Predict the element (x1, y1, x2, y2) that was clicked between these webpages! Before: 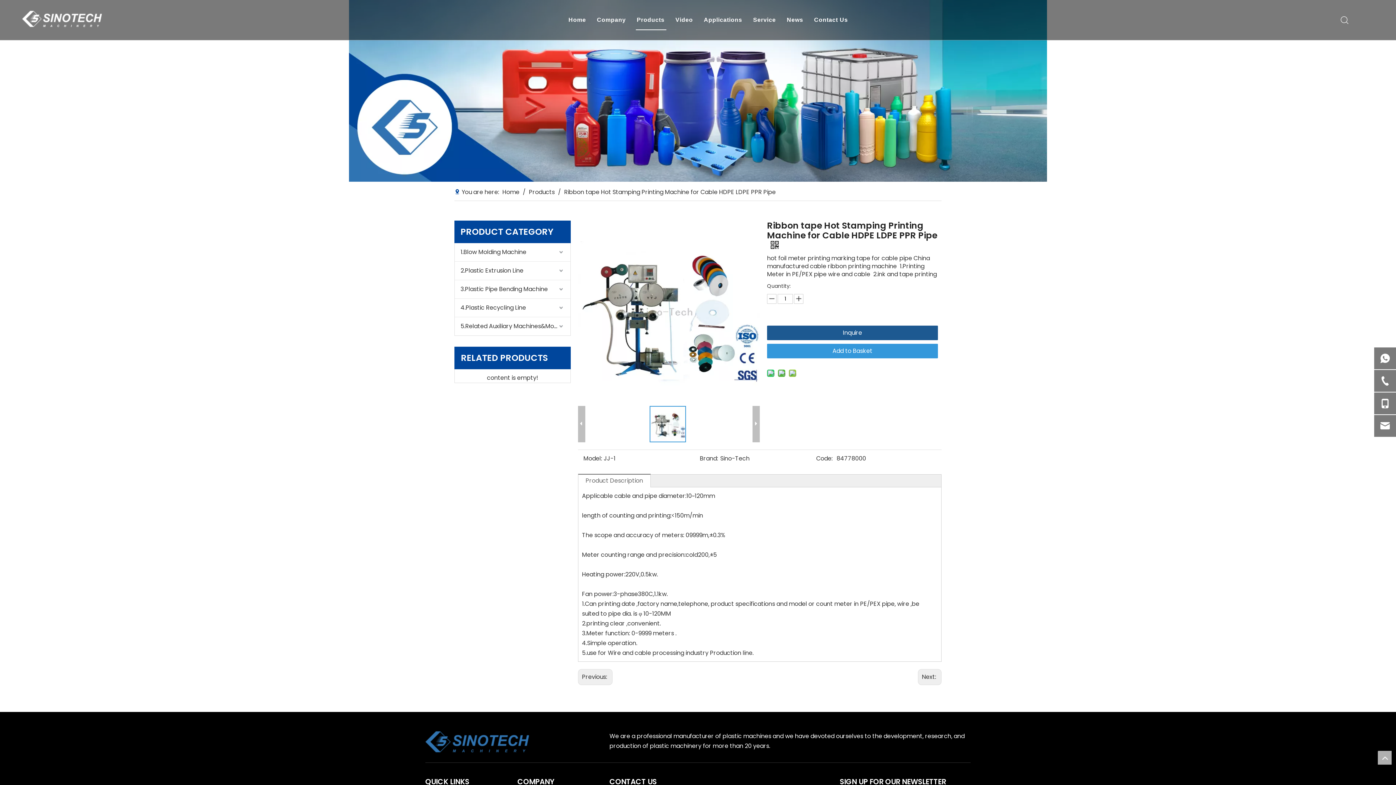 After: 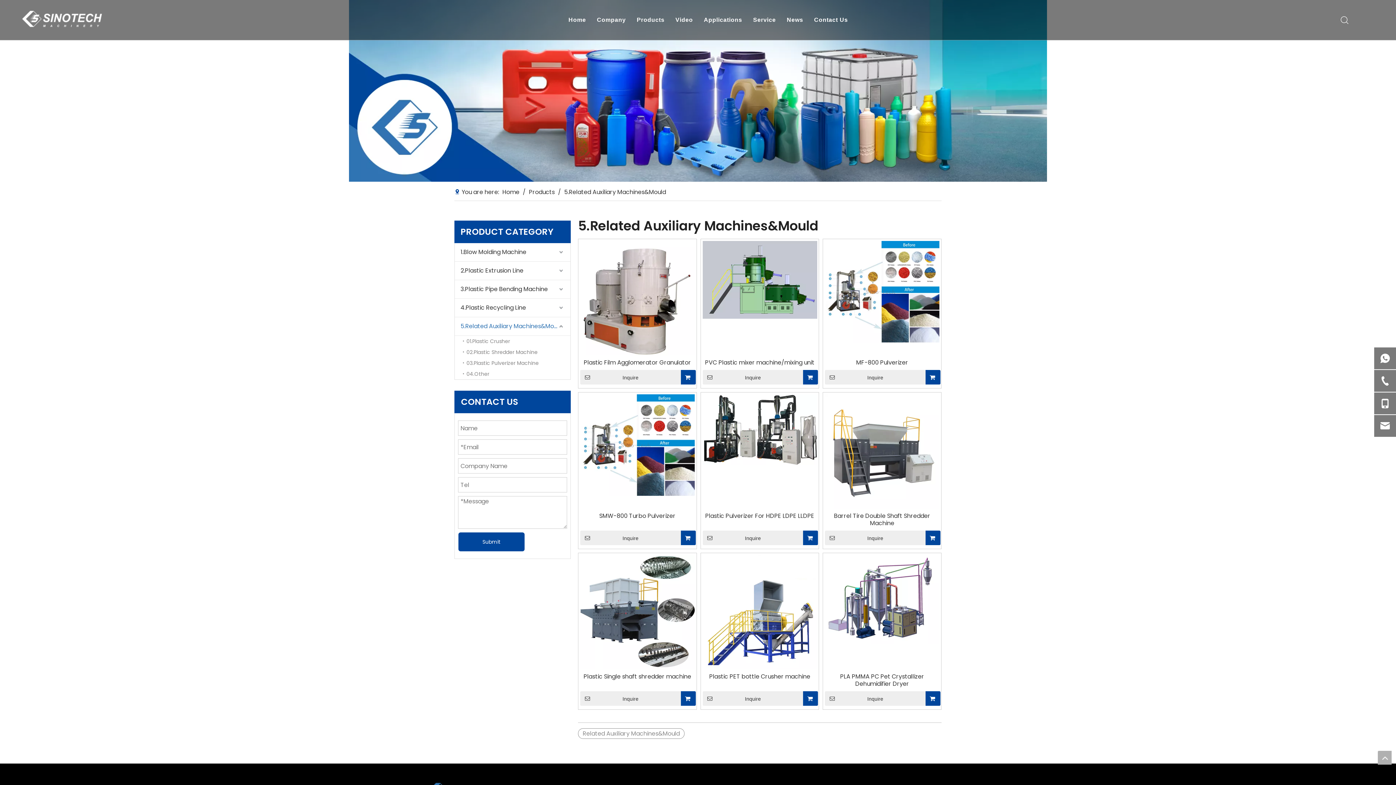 Action: label: 5.Related Auxiliary Machines&Mould bbox: (454, 317, 570, 335)